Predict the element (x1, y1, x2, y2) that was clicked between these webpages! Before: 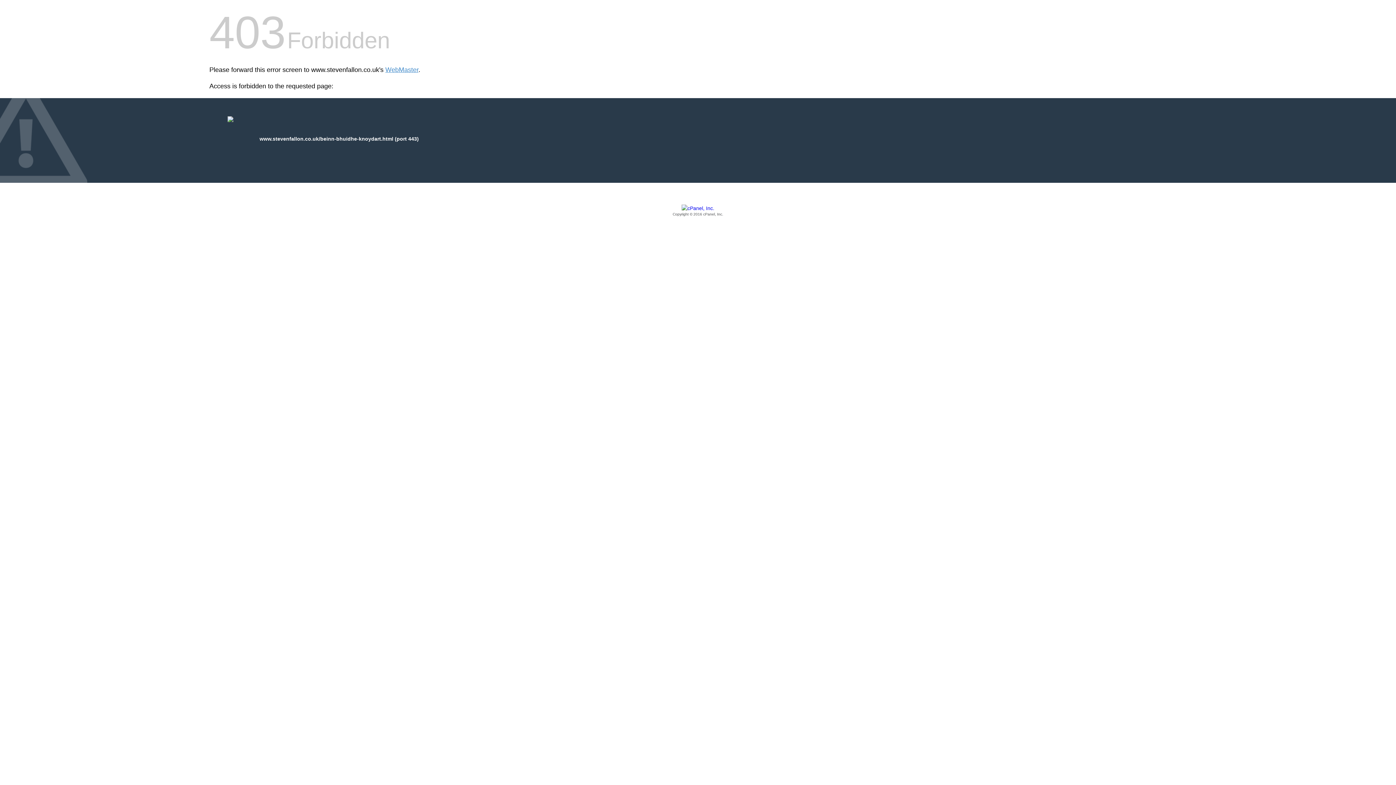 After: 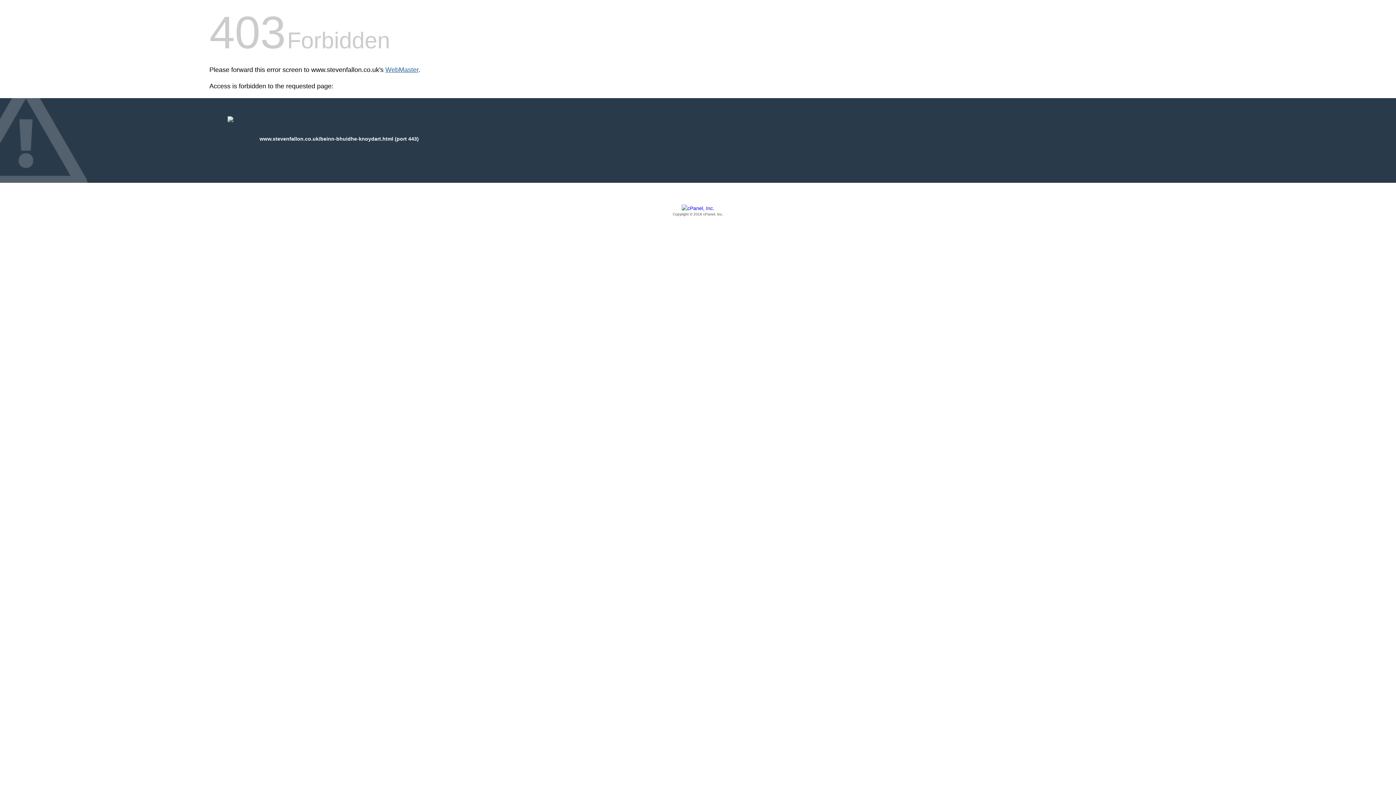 Action: label: WebMaster bbox: (385, 66, 418, 73)